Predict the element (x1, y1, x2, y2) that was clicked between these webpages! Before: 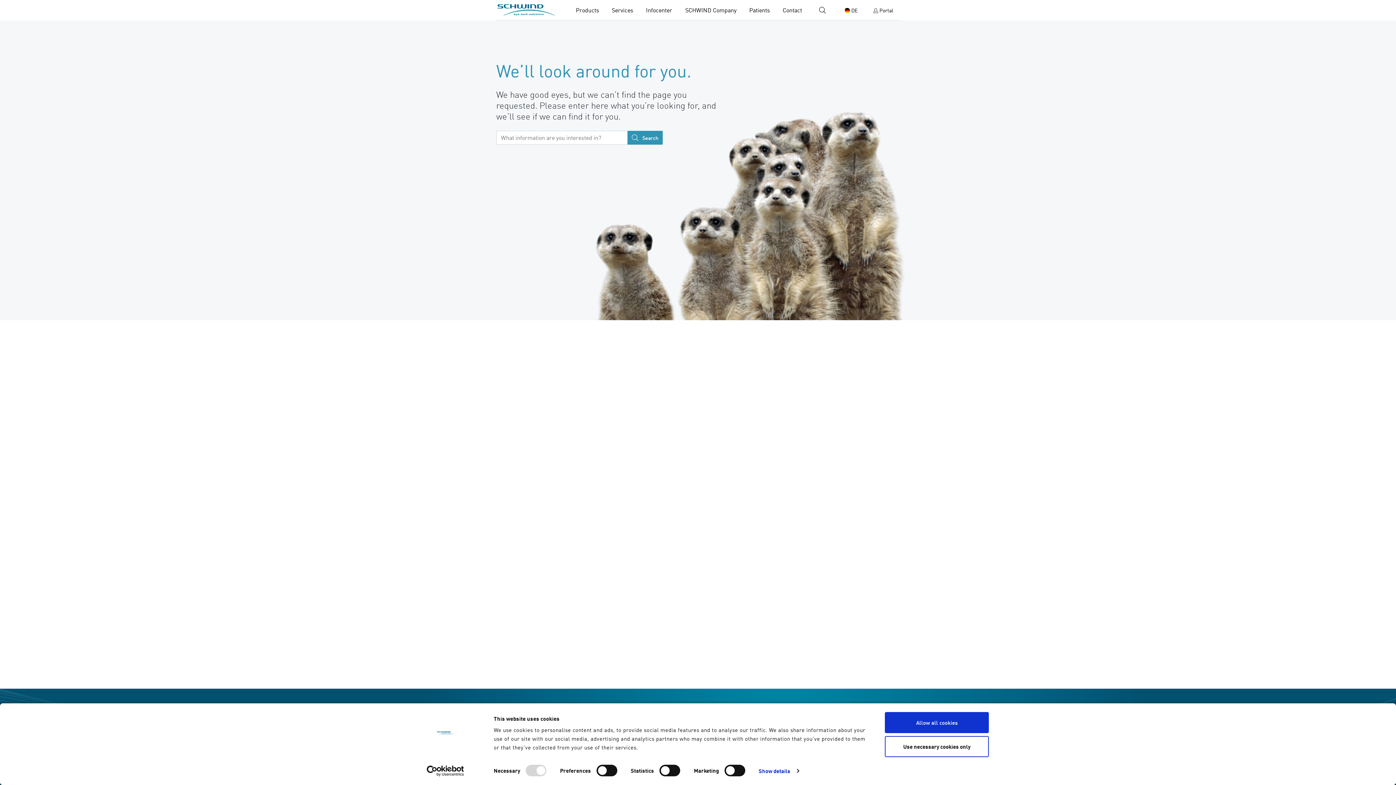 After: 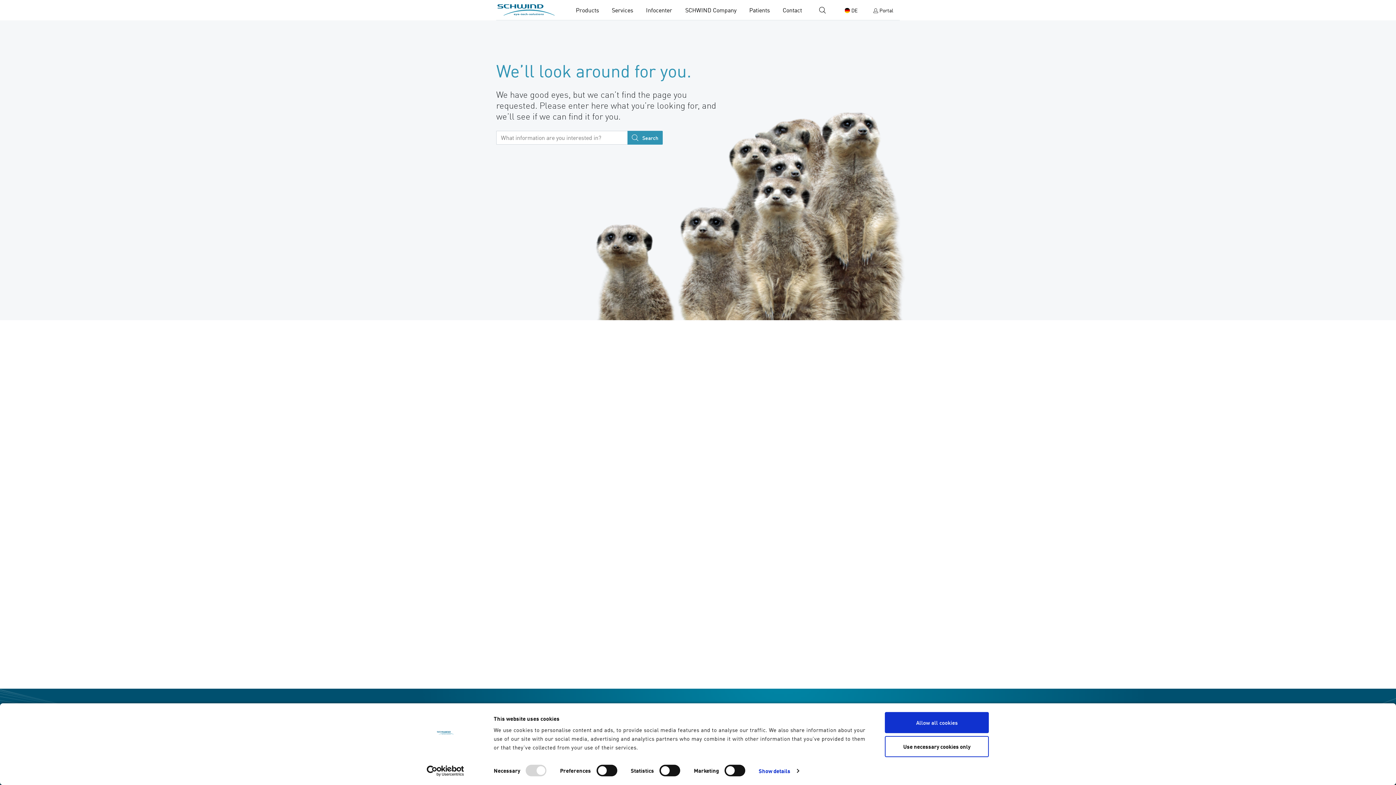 Action: bbox: (413, 765, 477, 776) label: Usercentrics Cookiebot - opens in a new window